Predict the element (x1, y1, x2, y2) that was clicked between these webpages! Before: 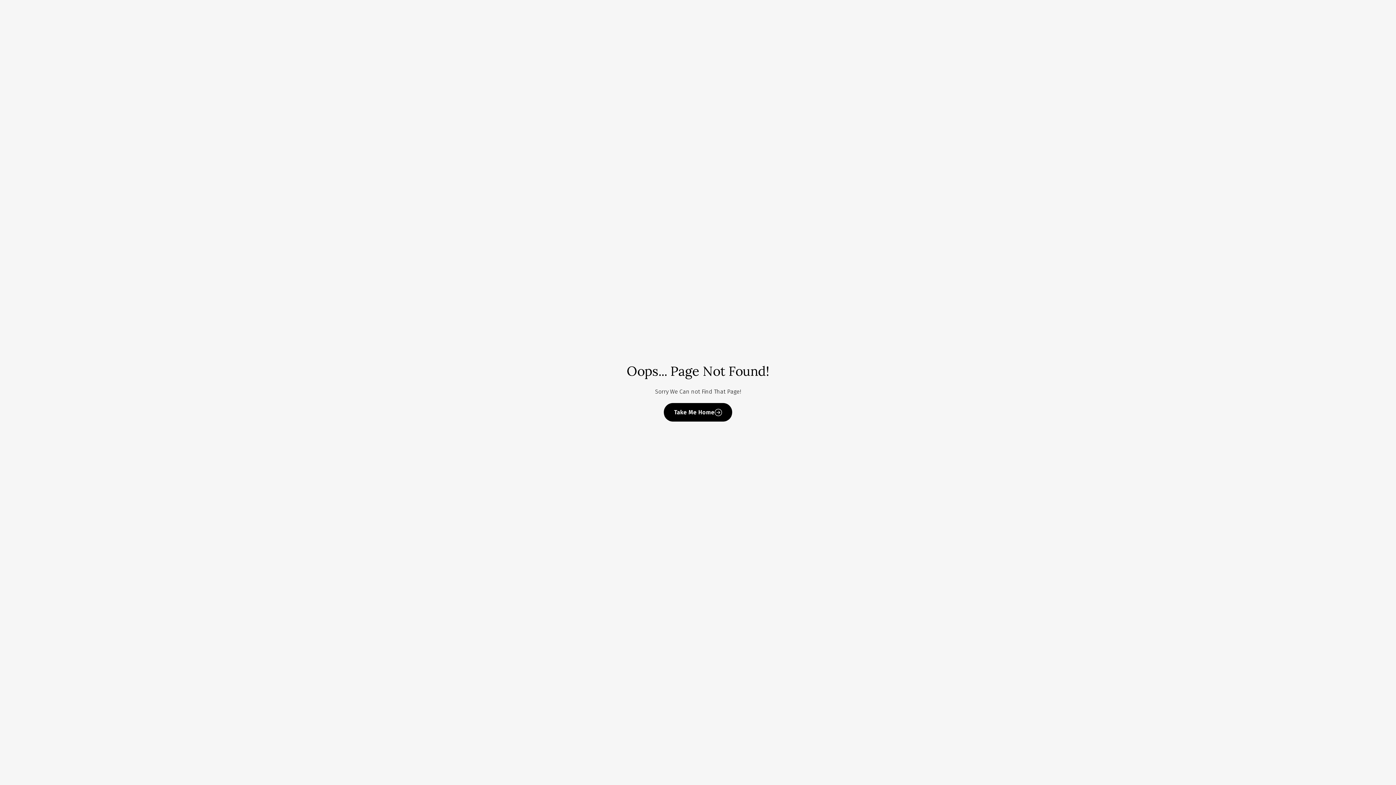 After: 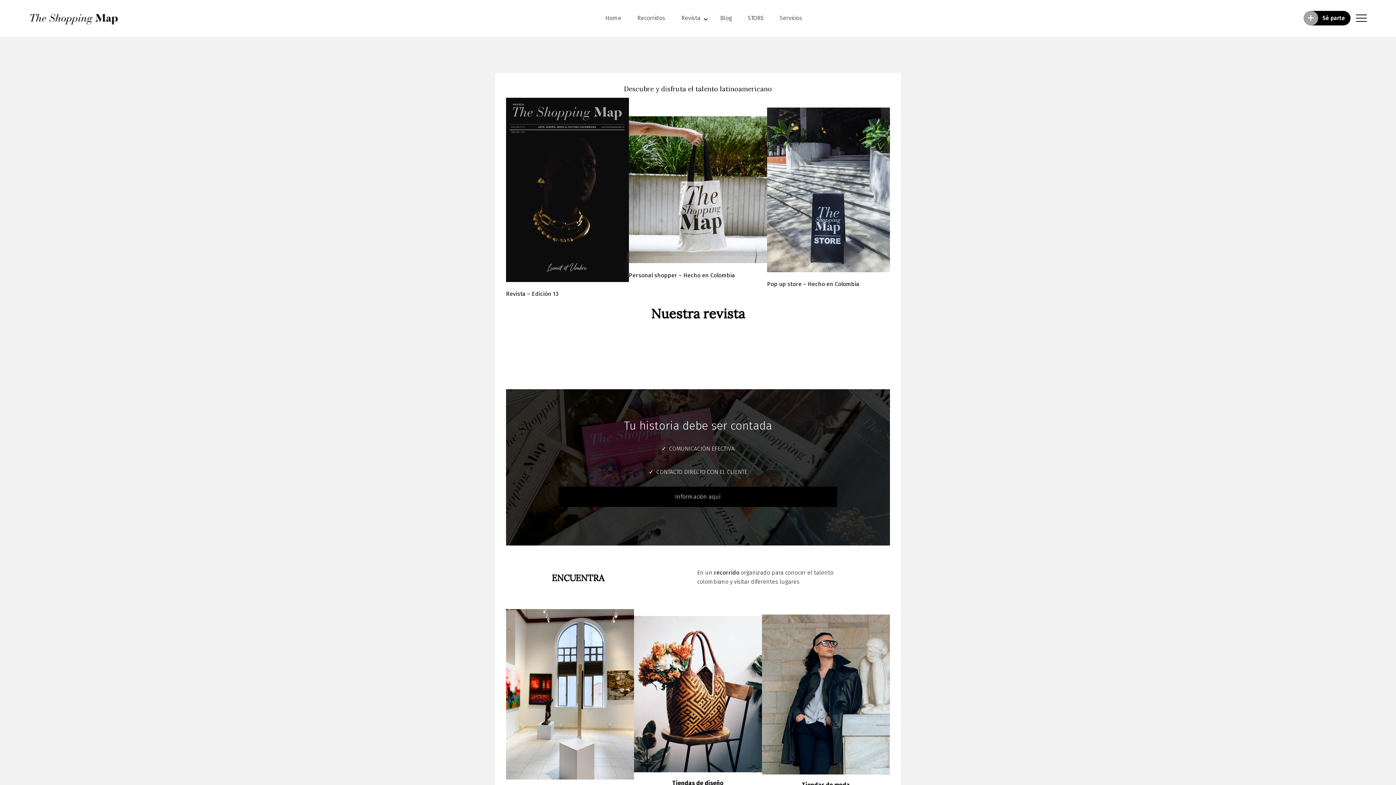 Action: label: Take Me Home bbox: (664, 403, 732, 421)